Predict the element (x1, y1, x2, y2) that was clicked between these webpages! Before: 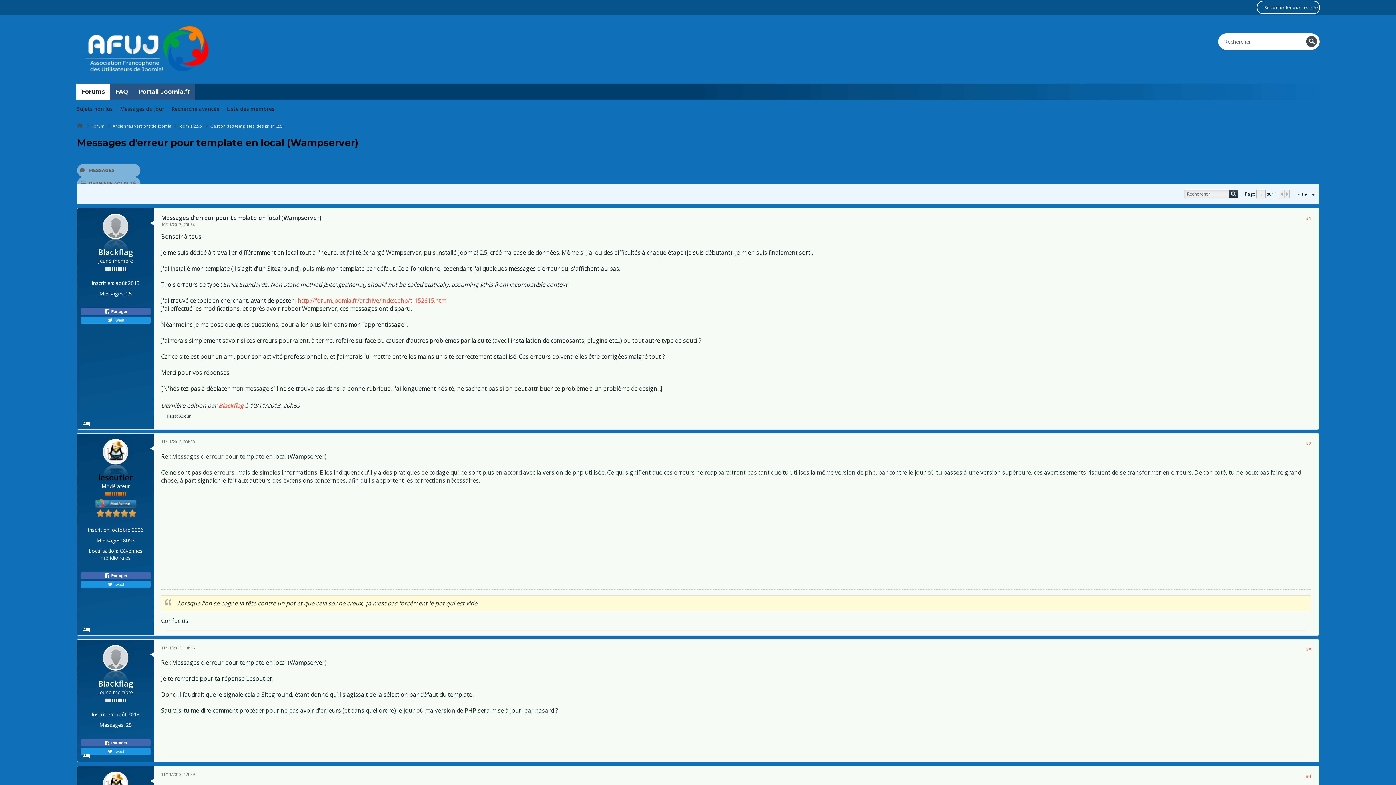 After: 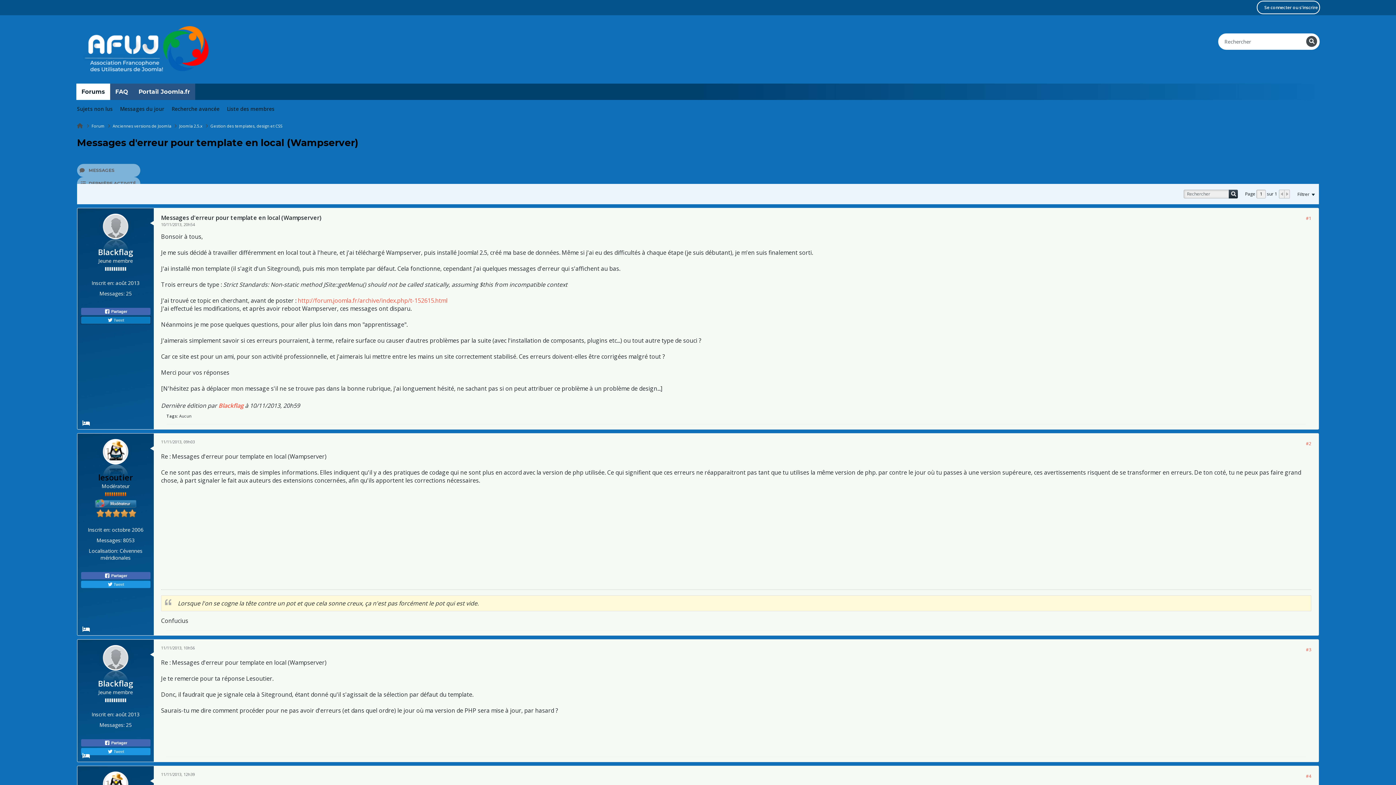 Action: bbox: (81, 316, 150, 324) label:  Tweet